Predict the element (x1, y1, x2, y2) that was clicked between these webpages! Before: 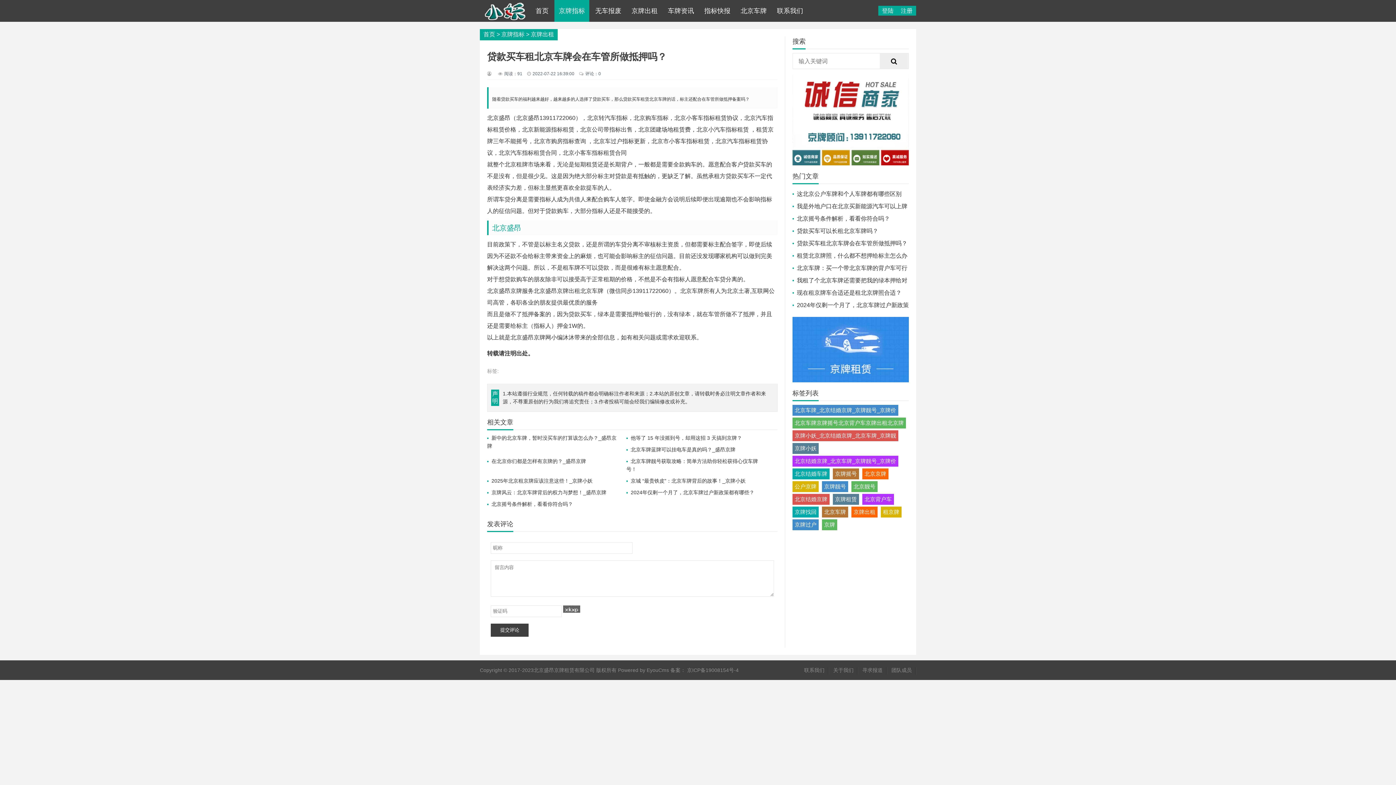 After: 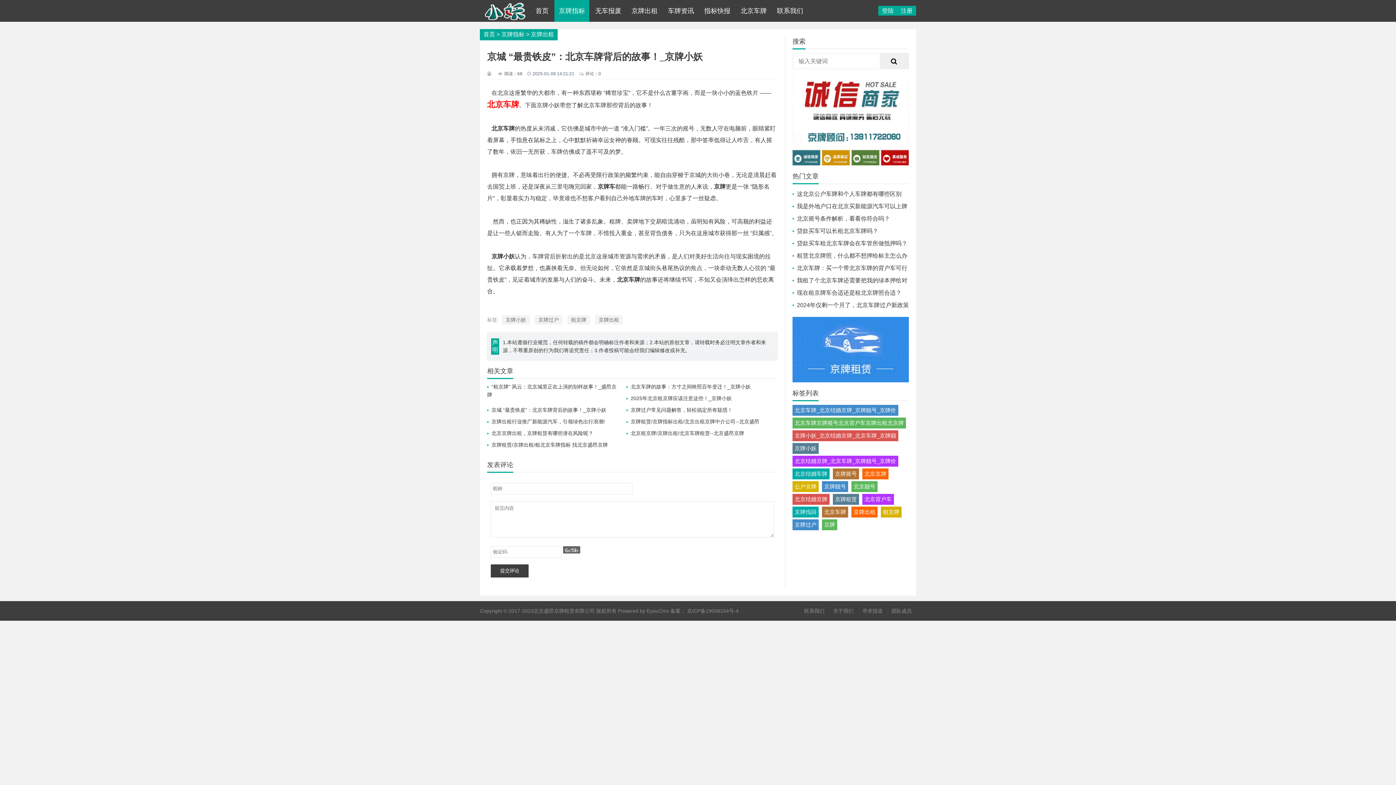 Action: bbox: (626, 478, 745, 484) label: 京城 “最贵铁皮”：北京车牌背后的故事！_京牌小妖